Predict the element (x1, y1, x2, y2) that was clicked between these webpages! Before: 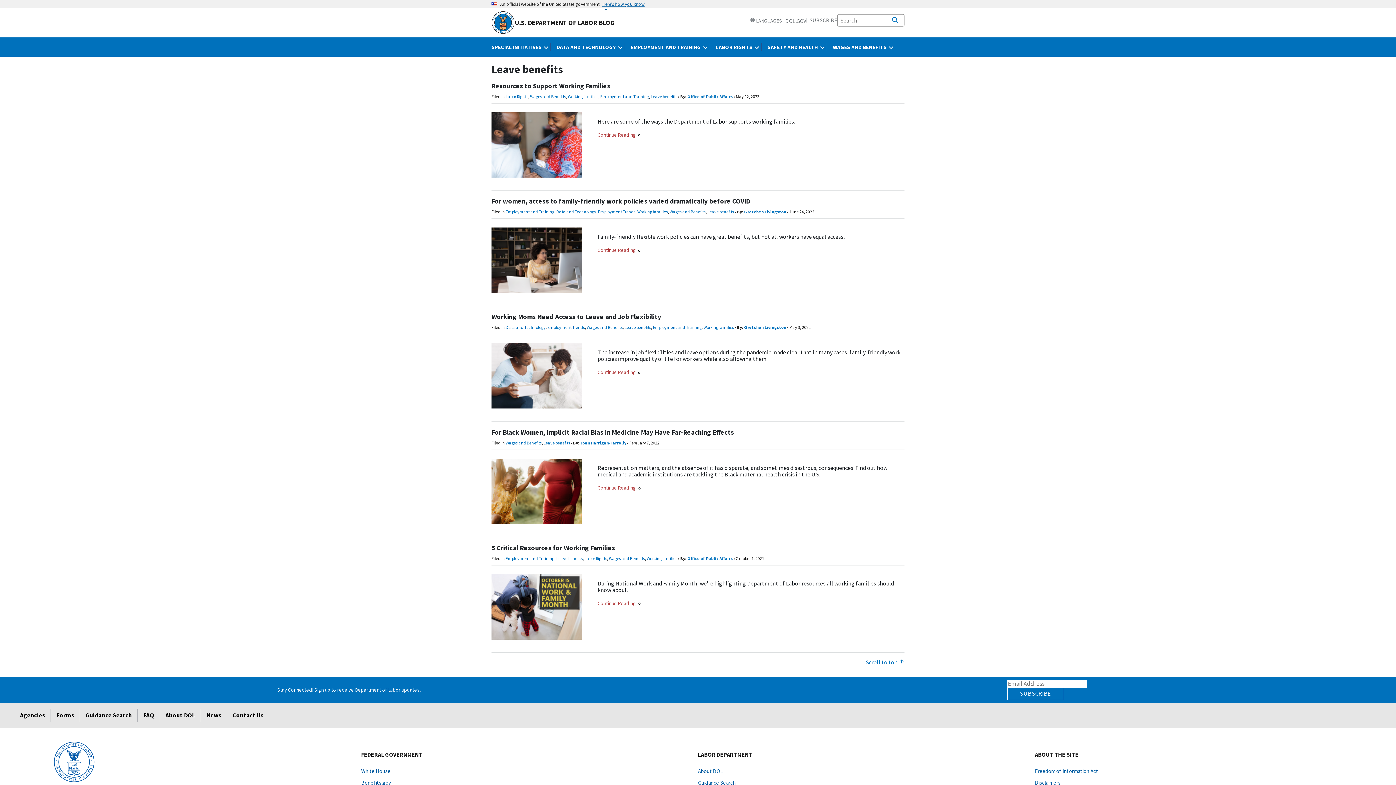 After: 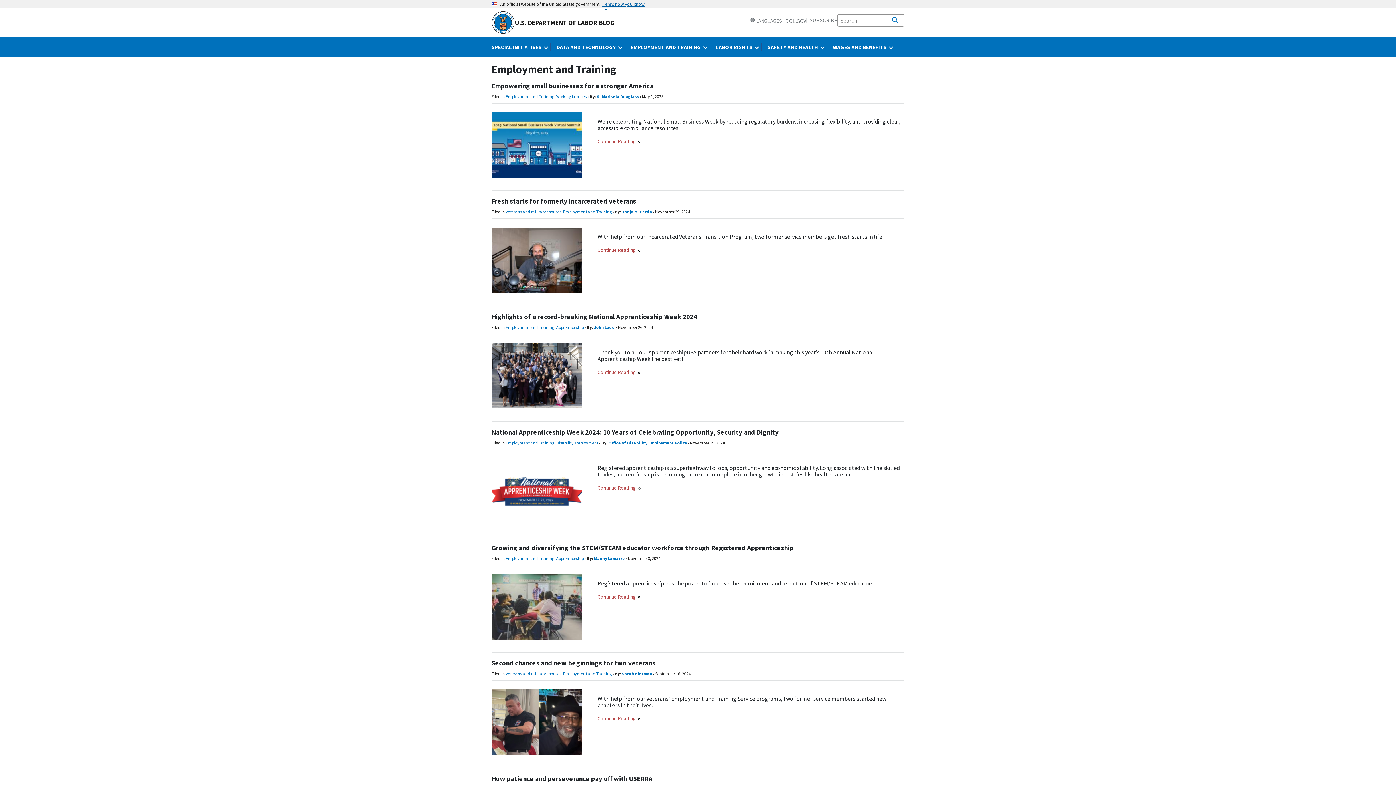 Action: label: Employment and Training bbox: (505, 555, 554, 561)